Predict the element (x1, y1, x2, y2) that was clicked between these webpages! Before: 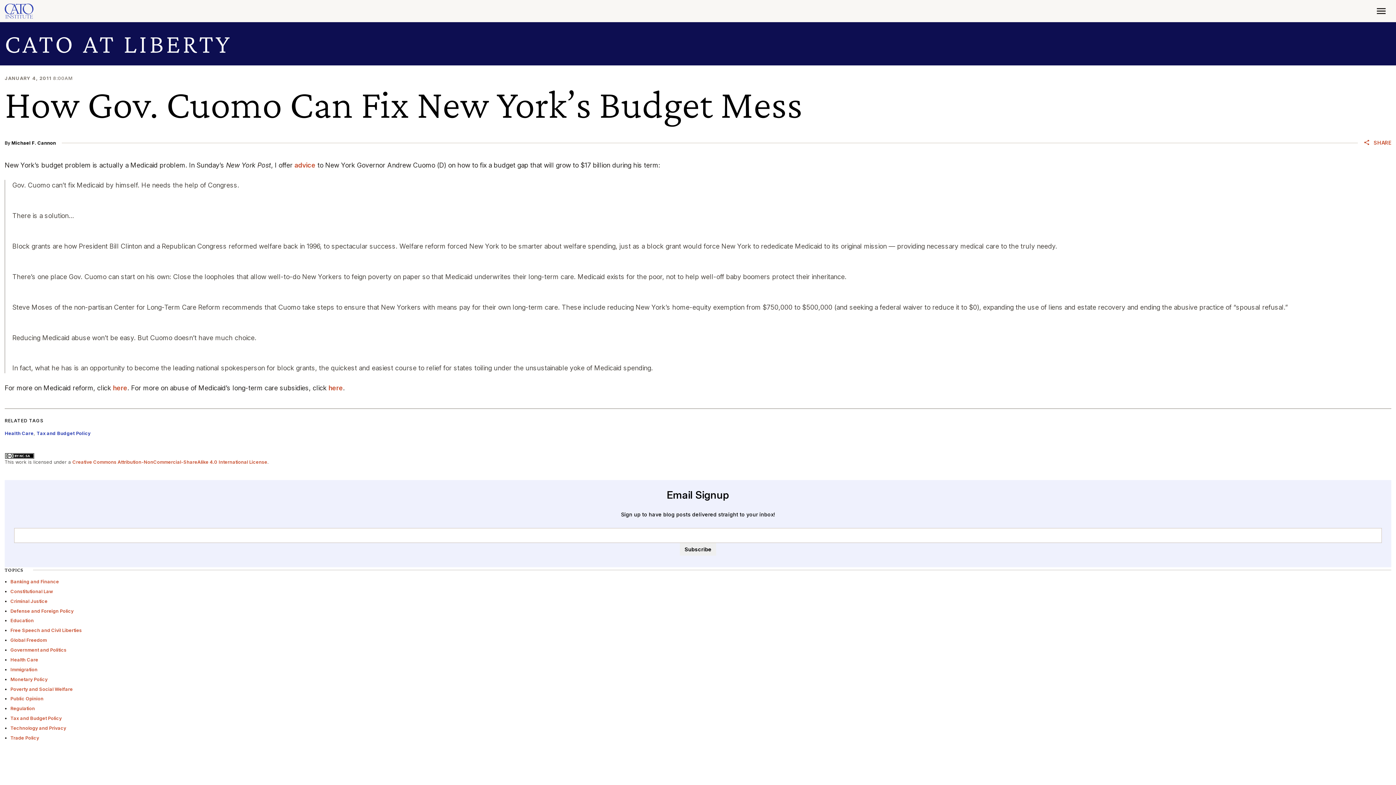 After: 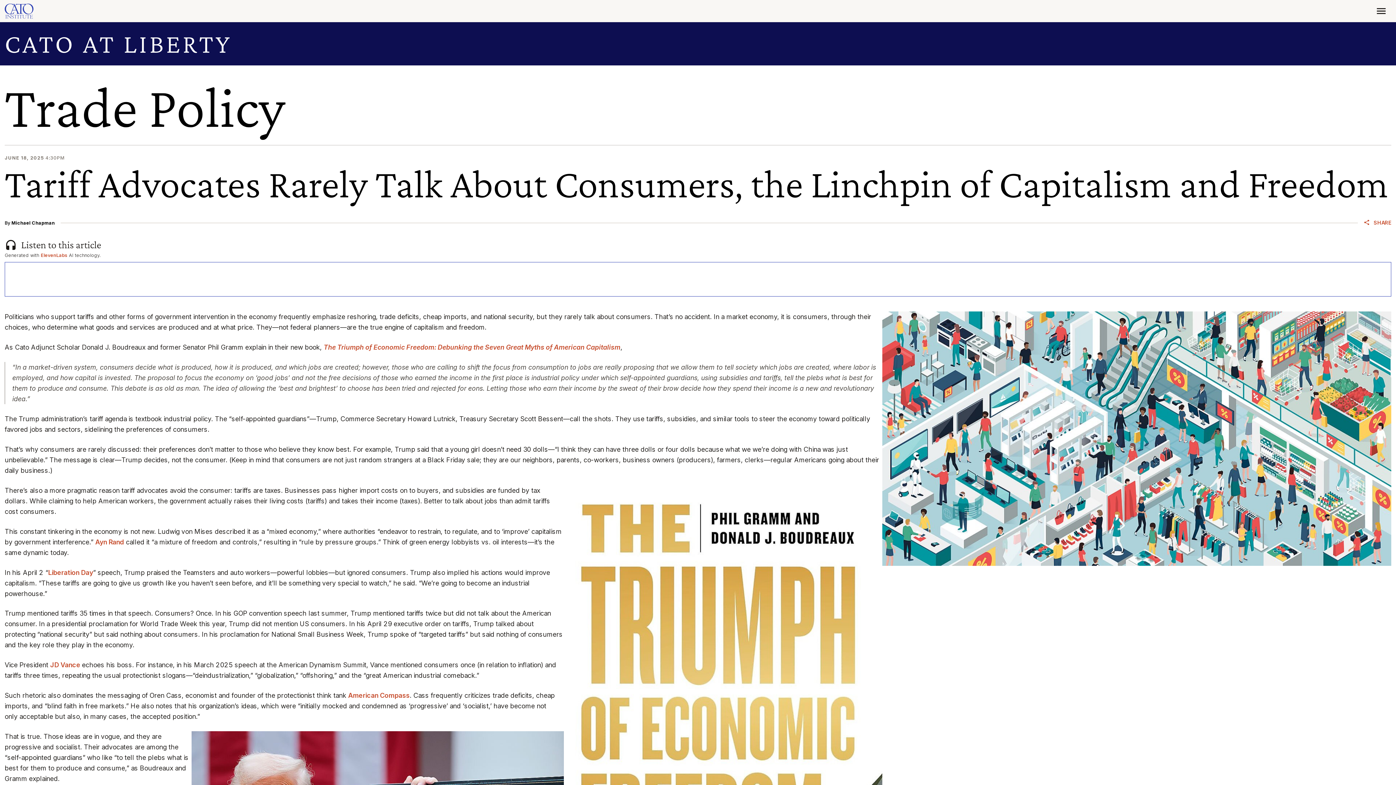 Action: bbox: (10, 735, 39, 741) label: Trade Policy